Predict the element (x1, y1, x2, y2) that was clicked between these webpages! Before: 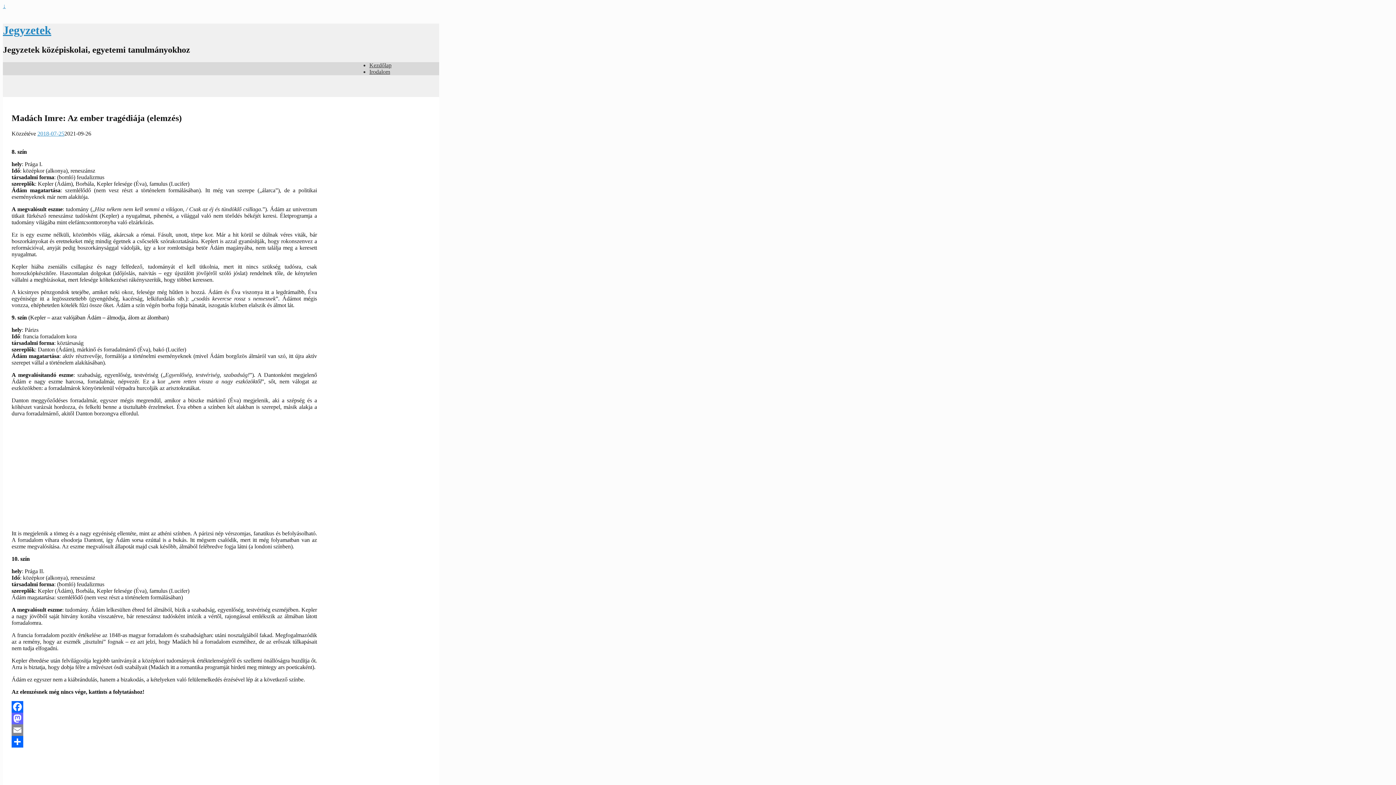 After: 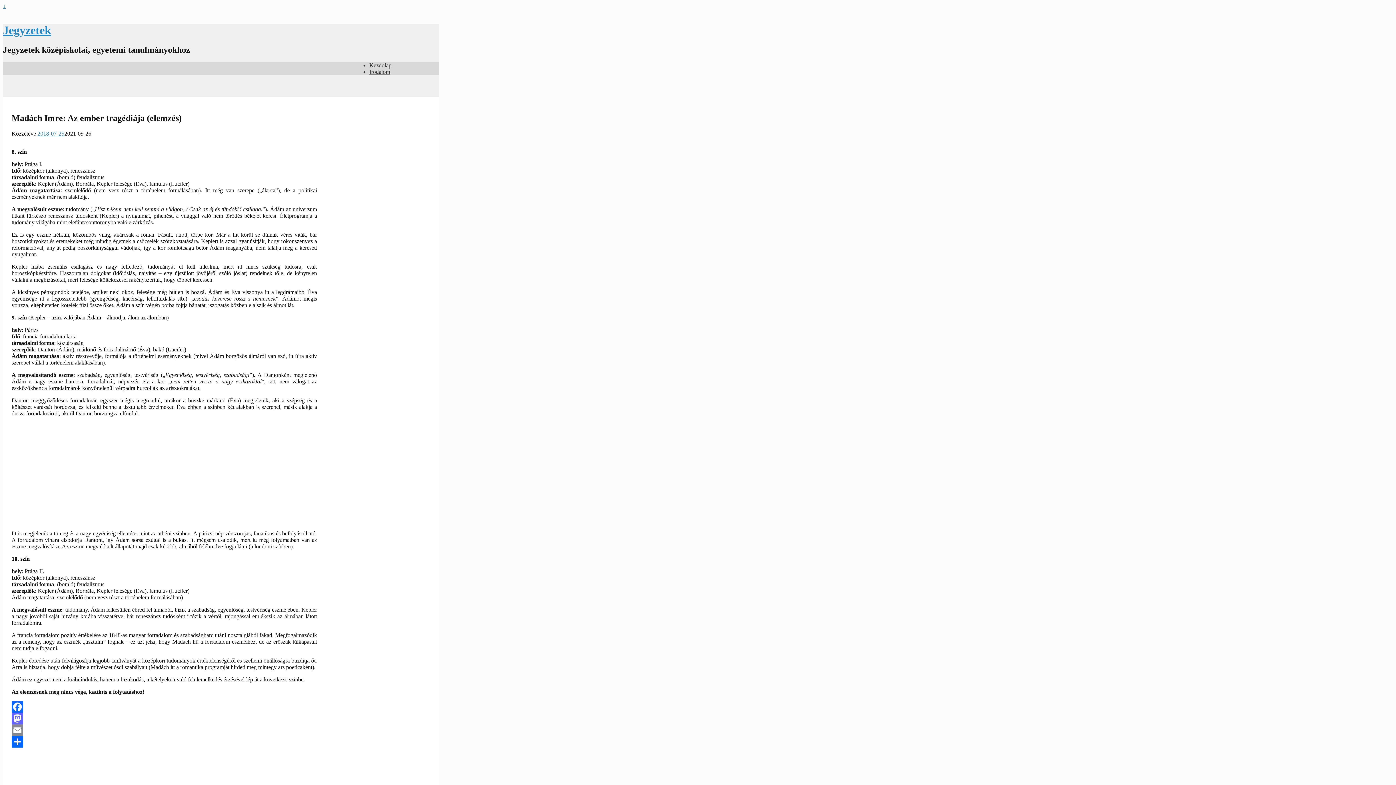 Action: bbox: (11, 724, 317, 736) label: Email